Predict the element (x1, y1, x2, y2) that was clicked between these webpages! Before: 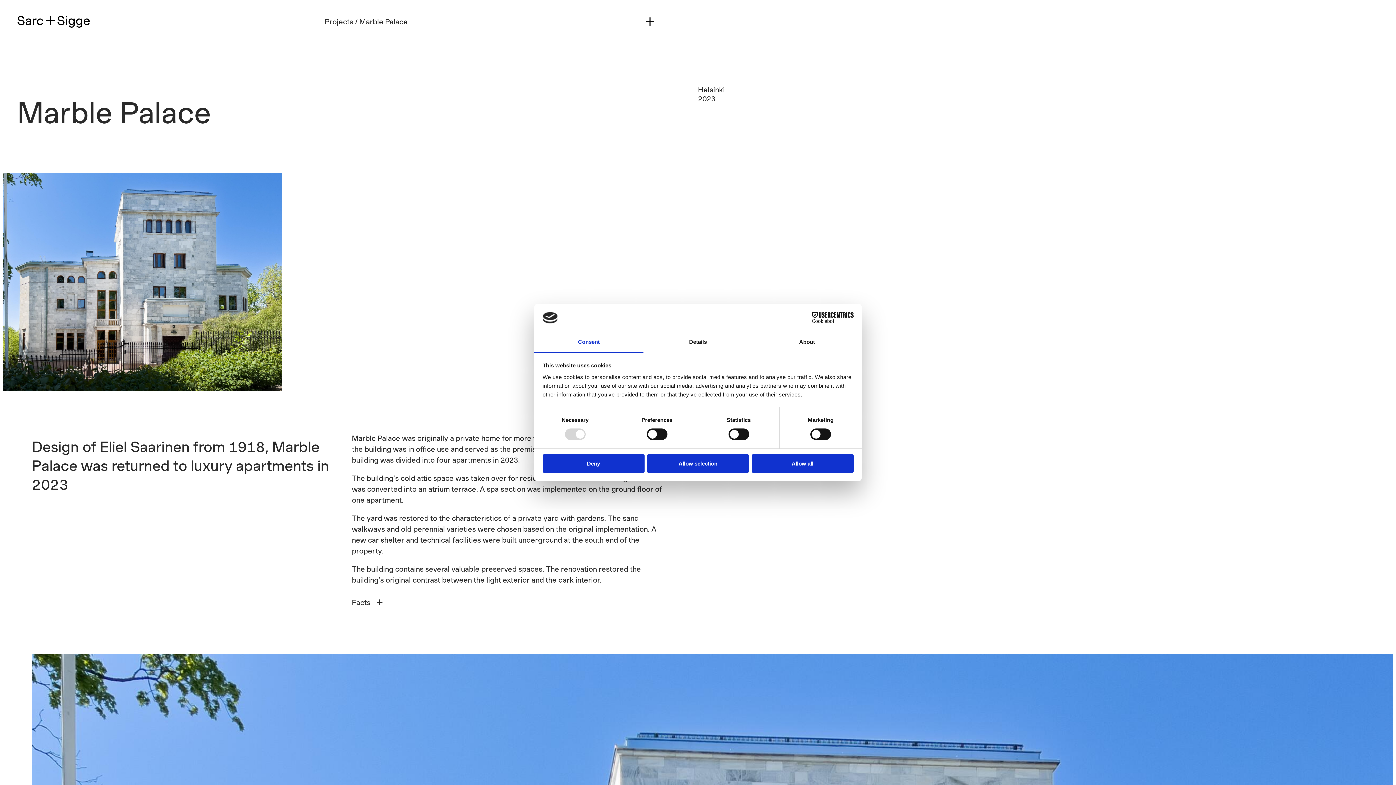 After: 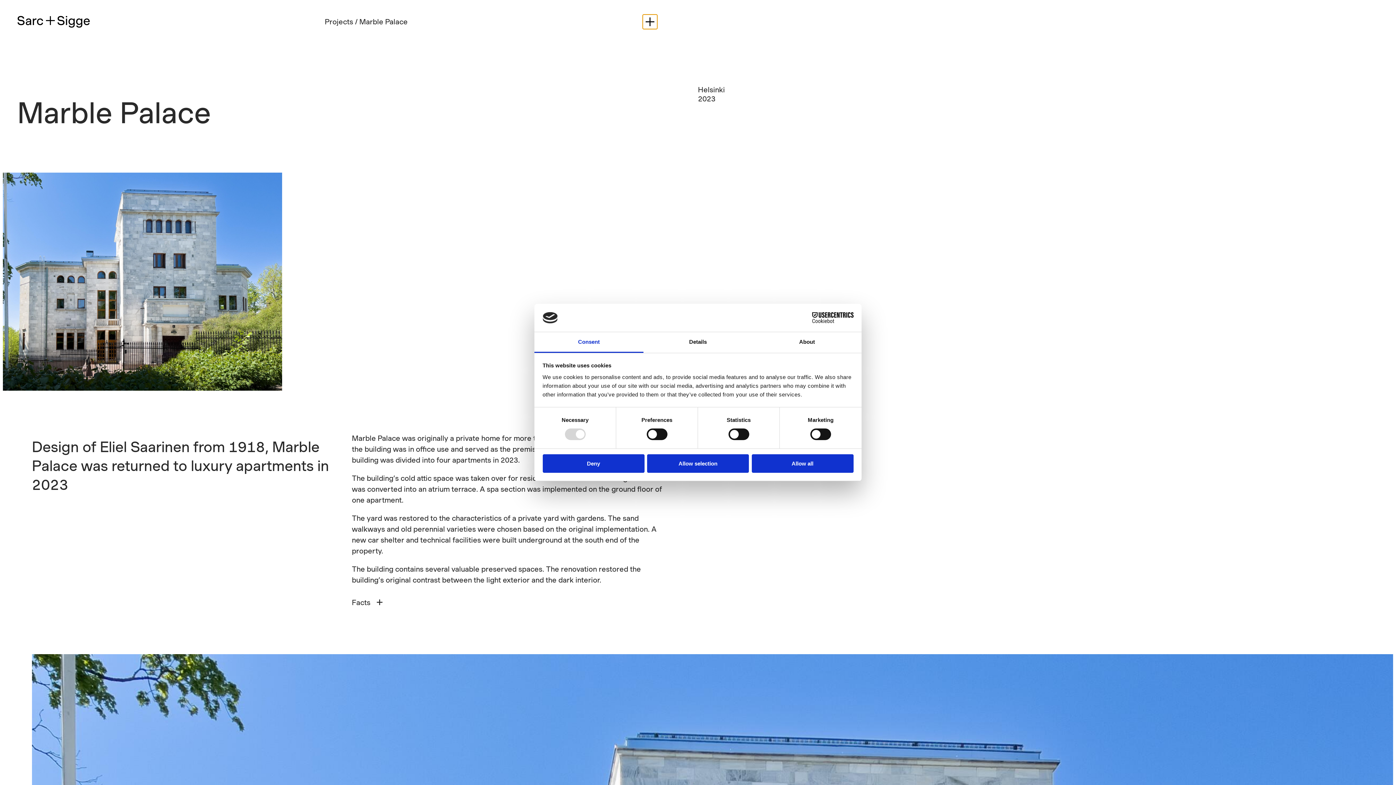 Action: bbox: (642, 14, 657, 29) label: Open menu